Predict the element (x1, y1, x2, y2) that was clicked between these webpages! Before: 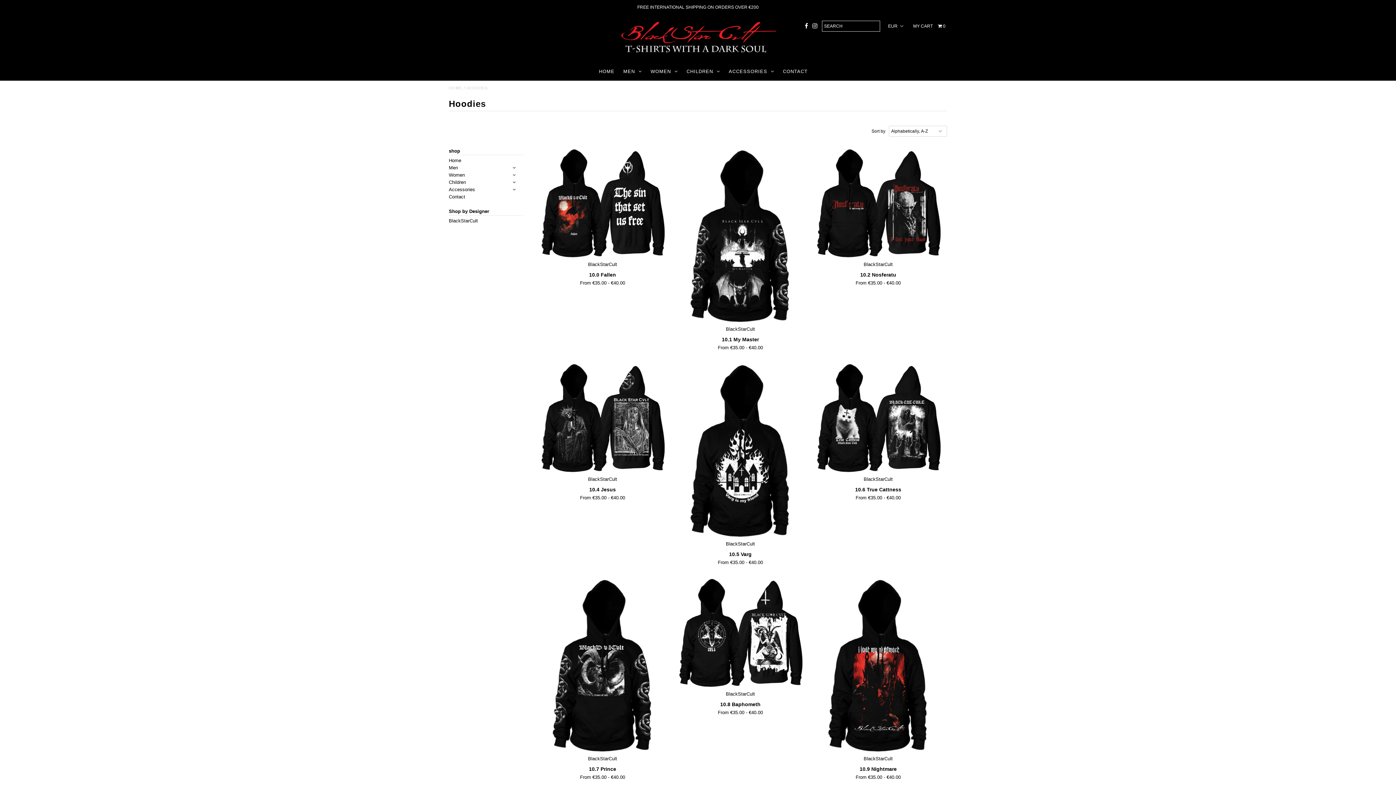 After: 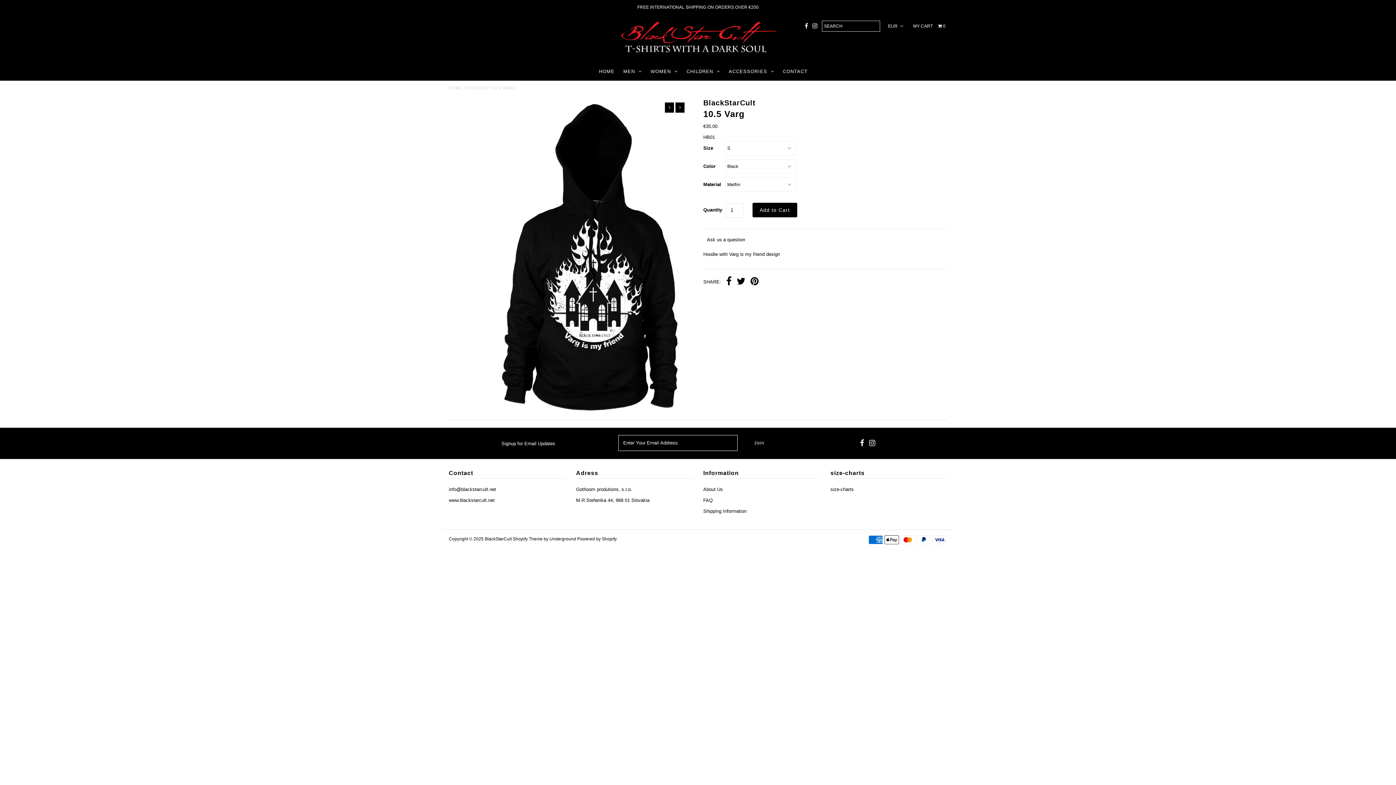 Action: bbox: (675, 362, 805, 537)